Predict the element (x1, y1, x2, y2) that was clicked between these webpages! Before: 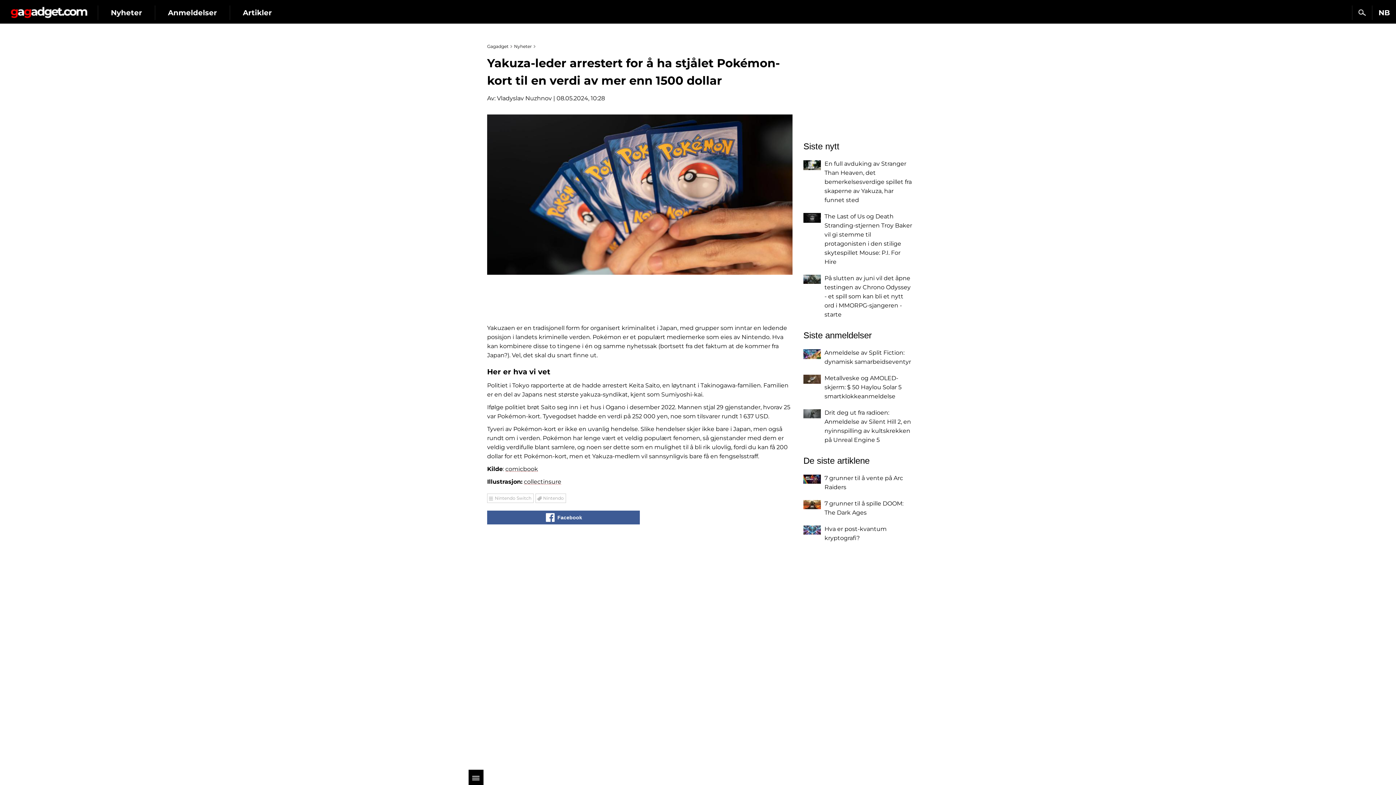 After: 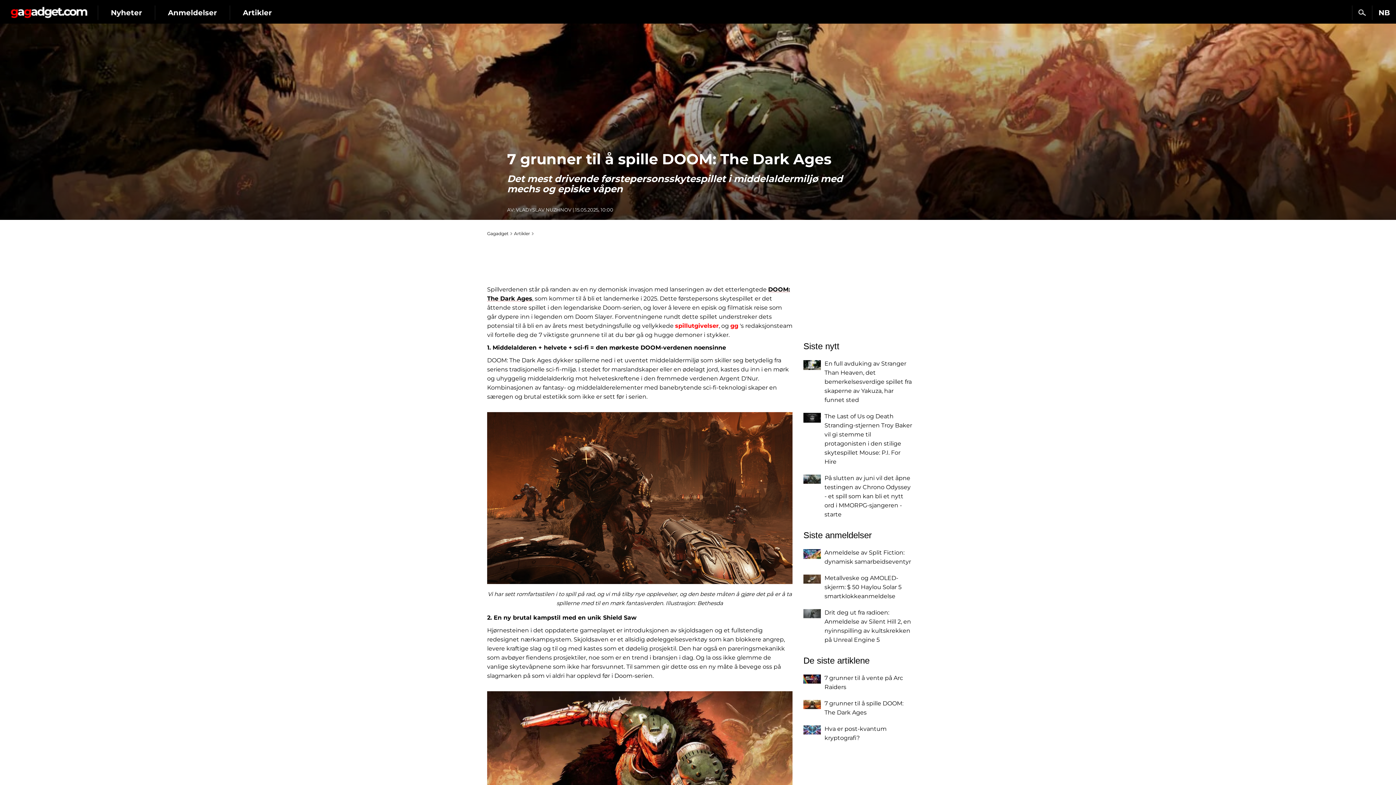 Action: bbox: (803, 500, 821, 509)